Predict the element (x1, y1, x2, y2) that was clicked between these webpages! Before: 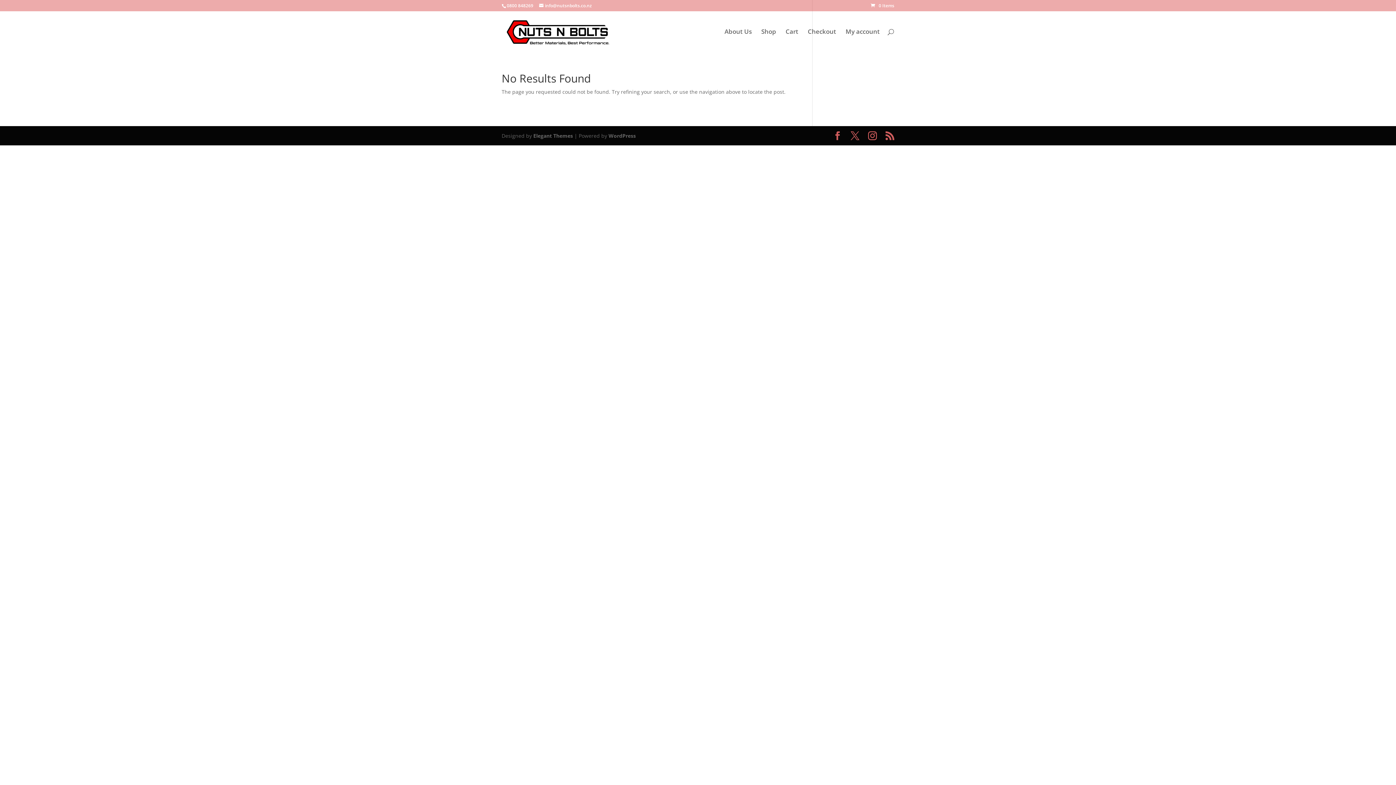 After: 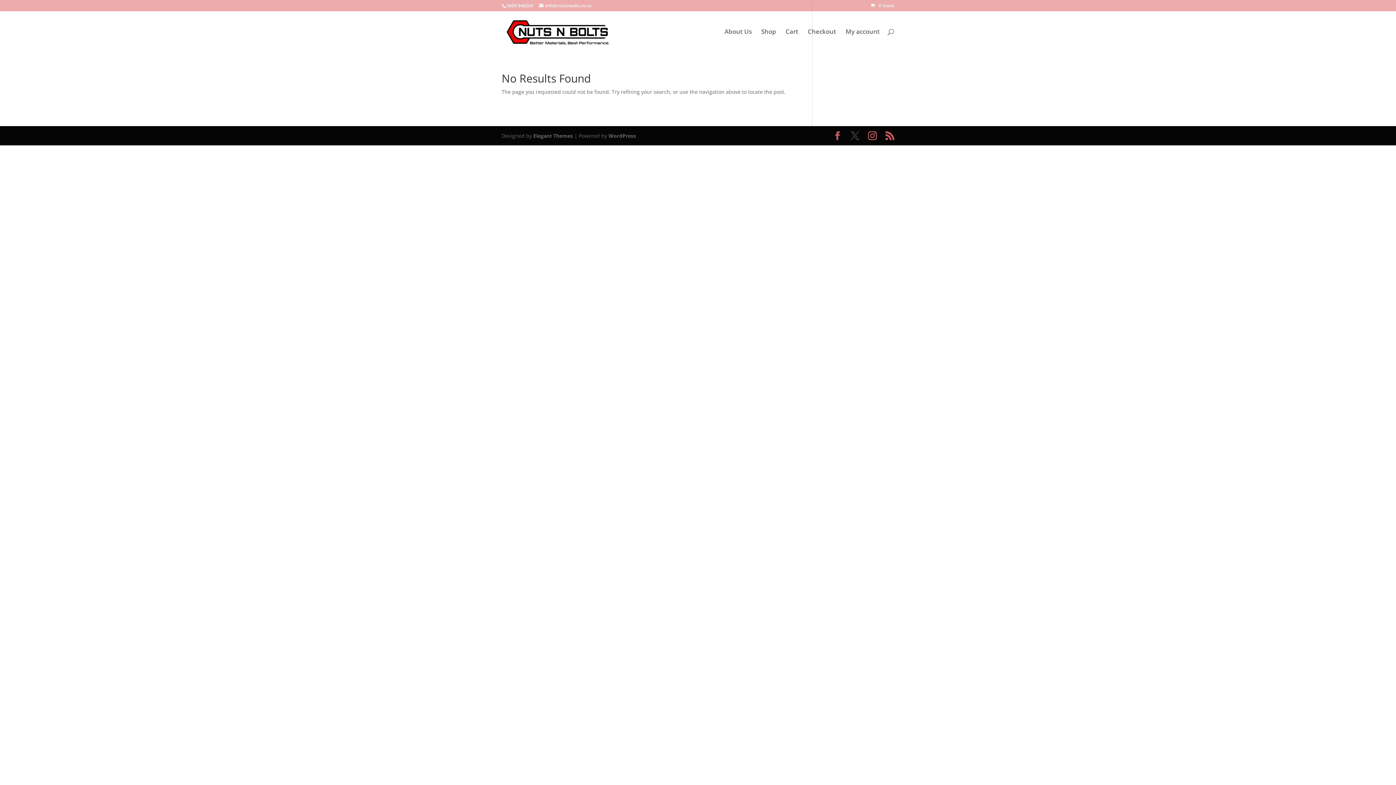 Action: bbox: (850, 131, 859, 140)